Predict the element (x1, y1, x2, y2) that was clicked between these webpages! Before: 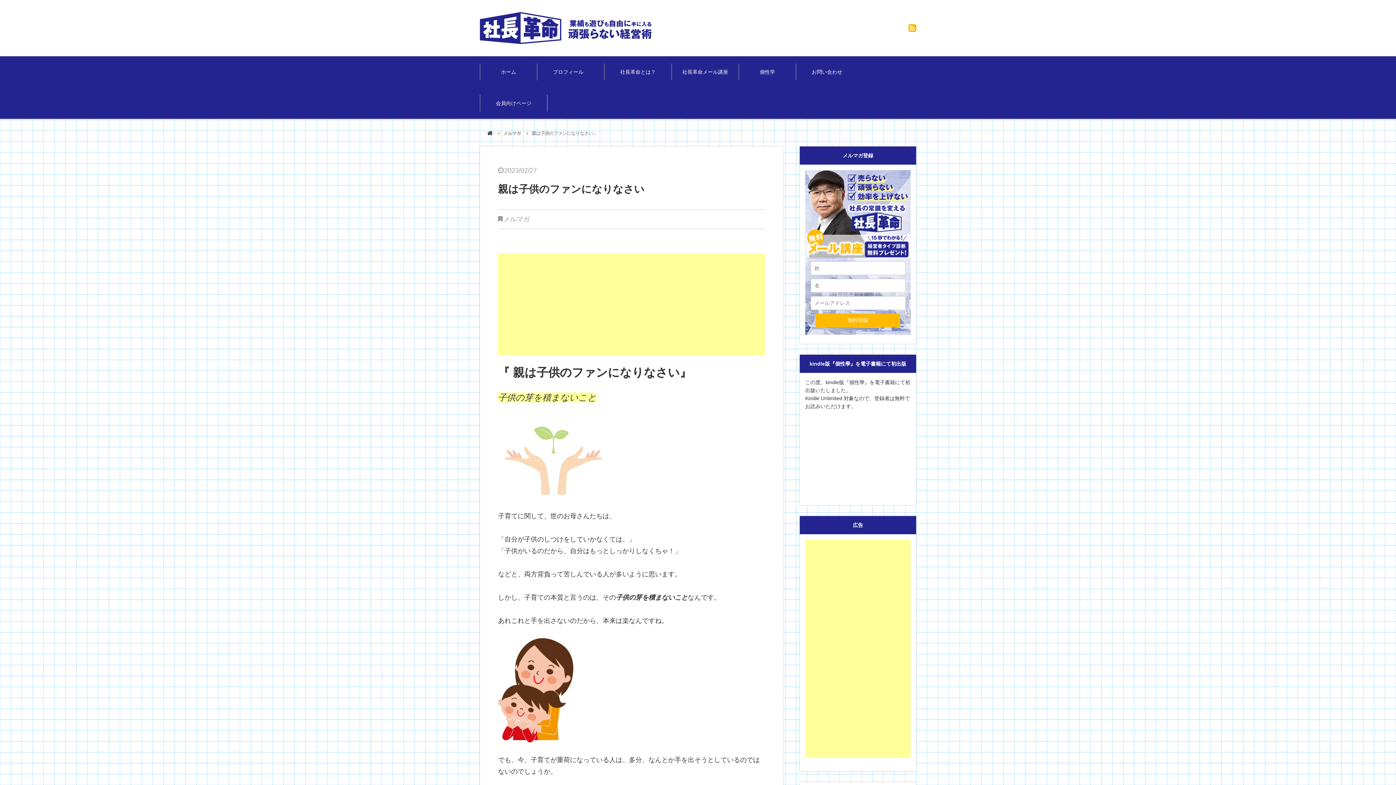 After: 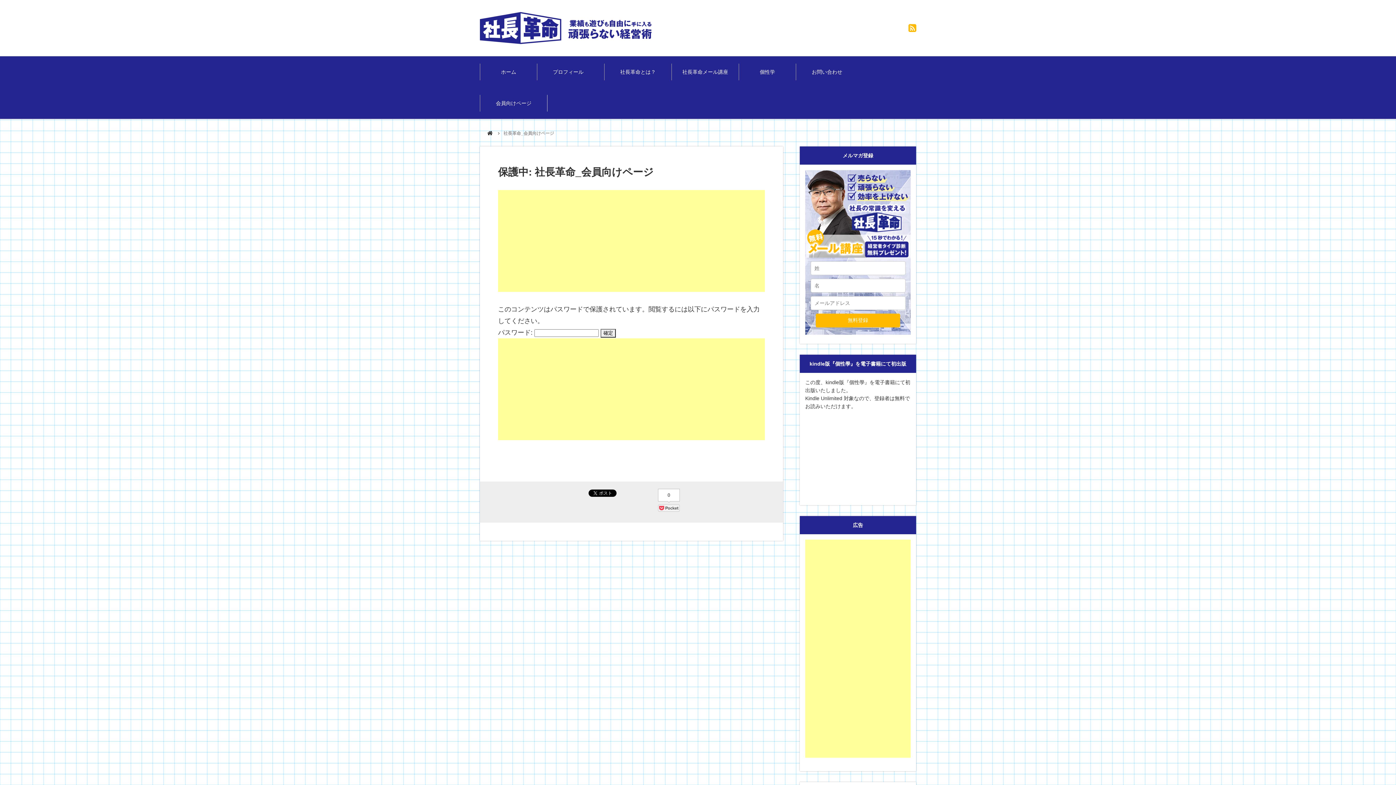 Action: label: 　　会員向けページ　　 bbox: (480, 94, 547, 111)